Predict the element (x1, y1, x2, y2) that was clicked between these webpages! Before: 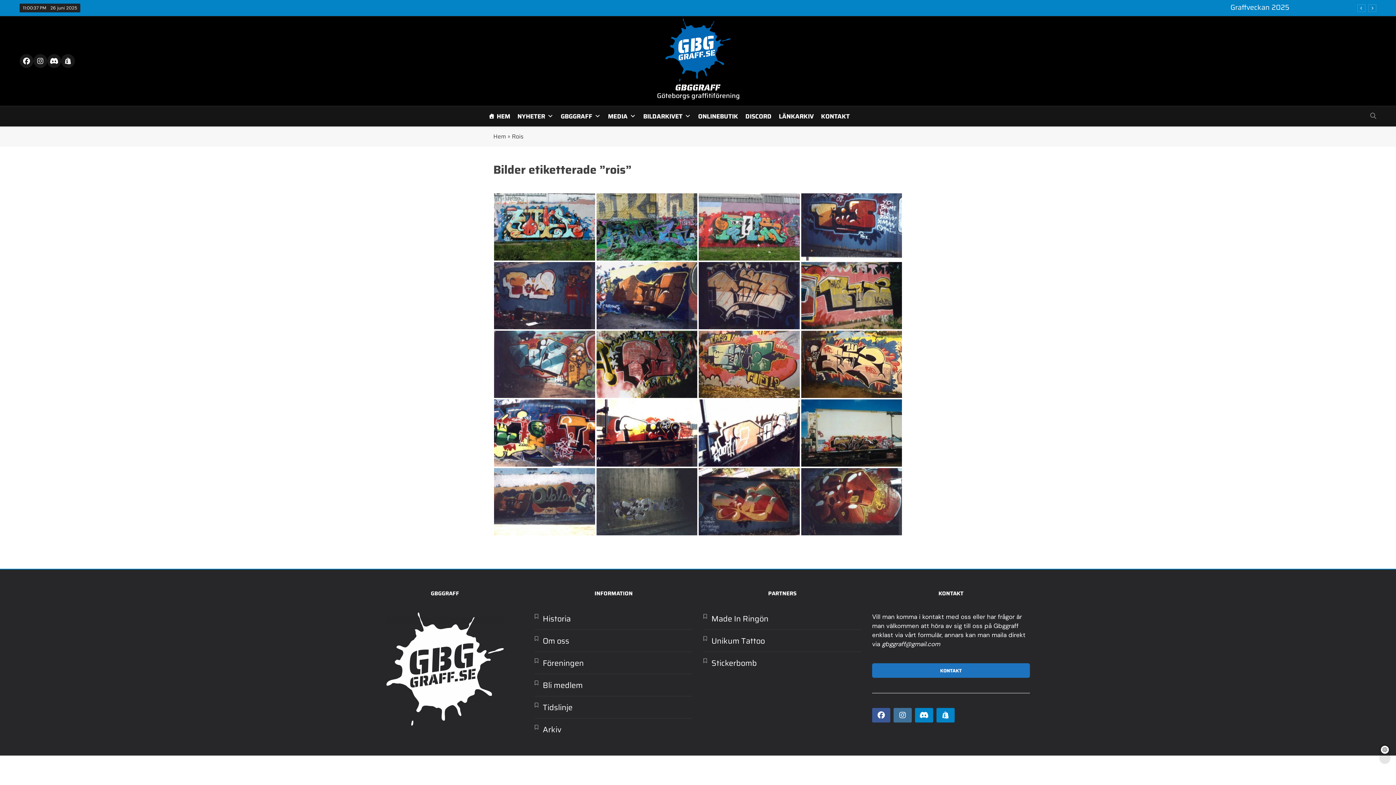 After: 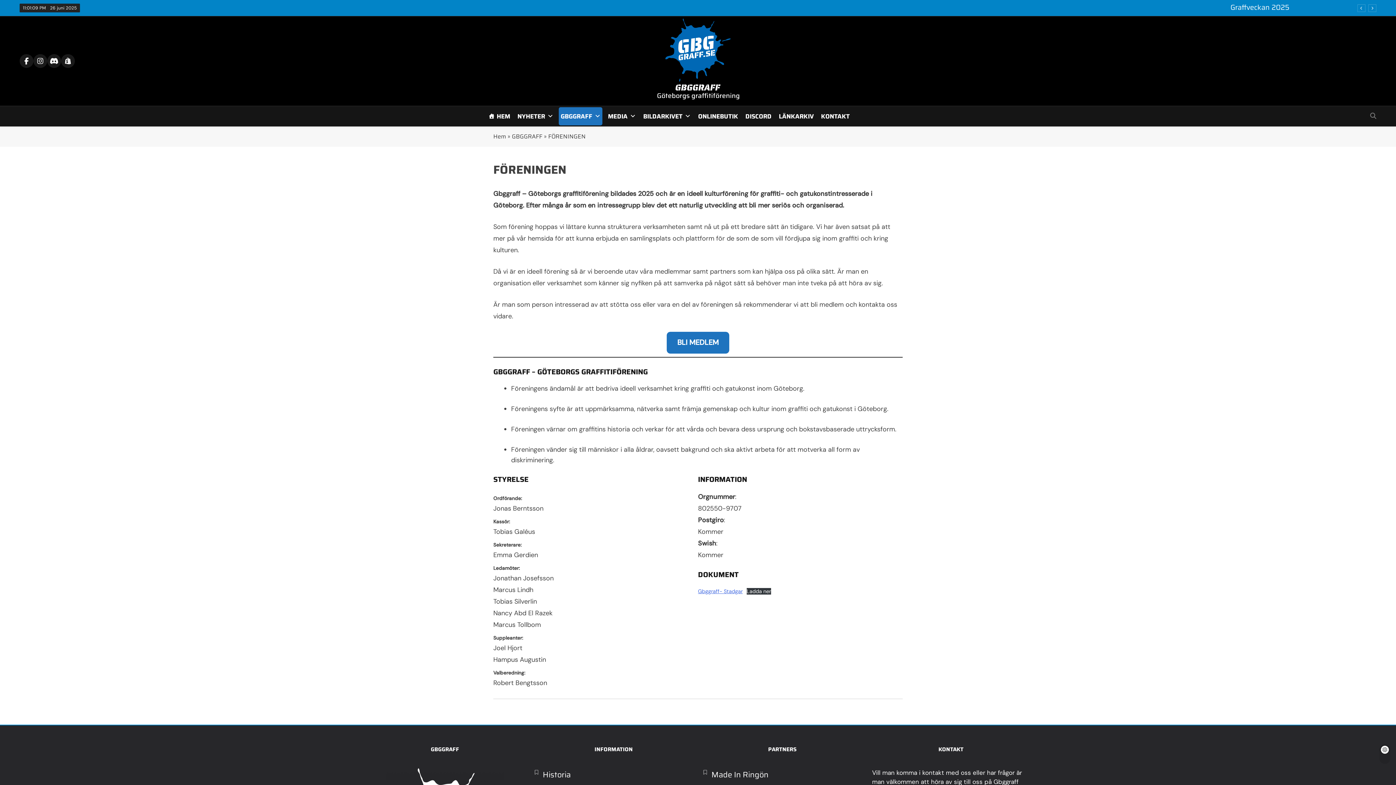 Action: bbox: (542, 657, 584, 669) label: Föreningen